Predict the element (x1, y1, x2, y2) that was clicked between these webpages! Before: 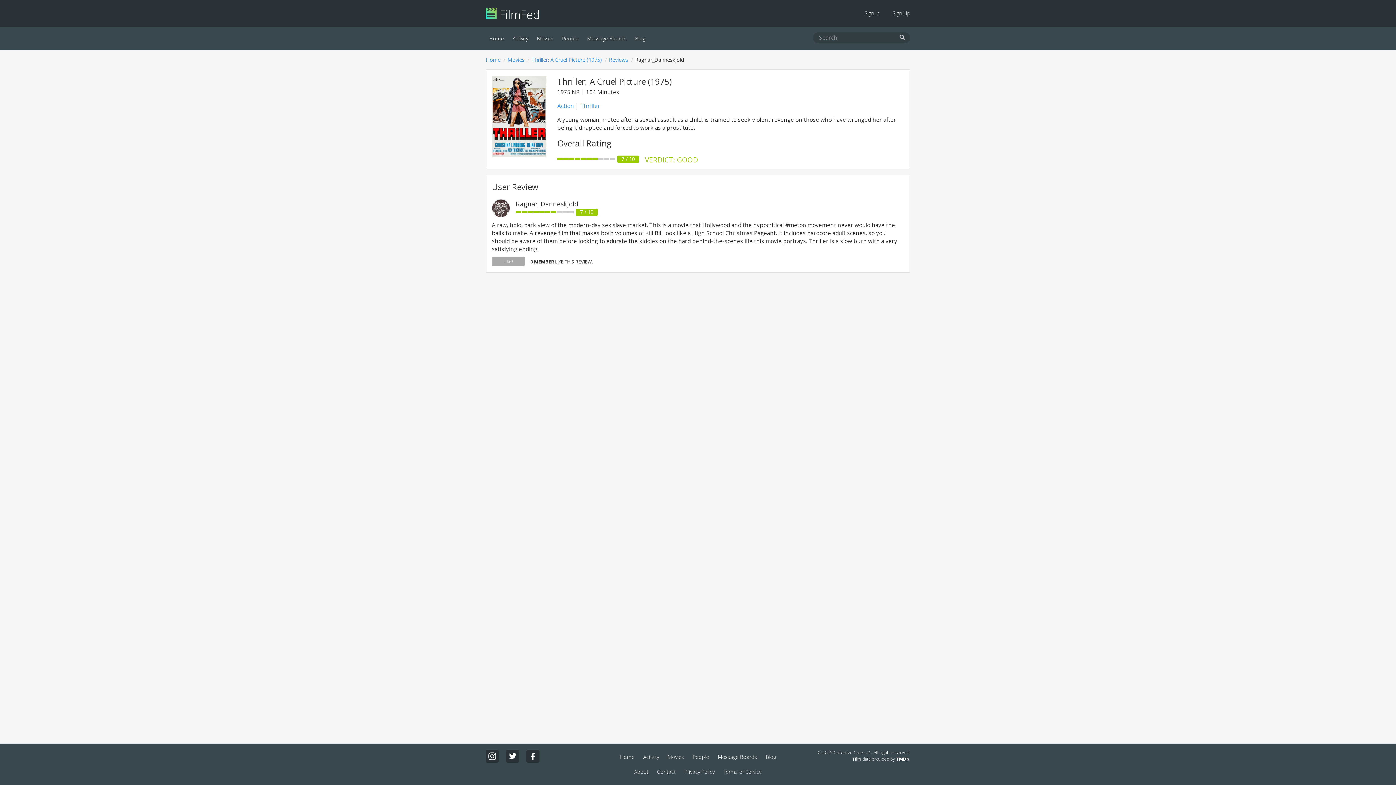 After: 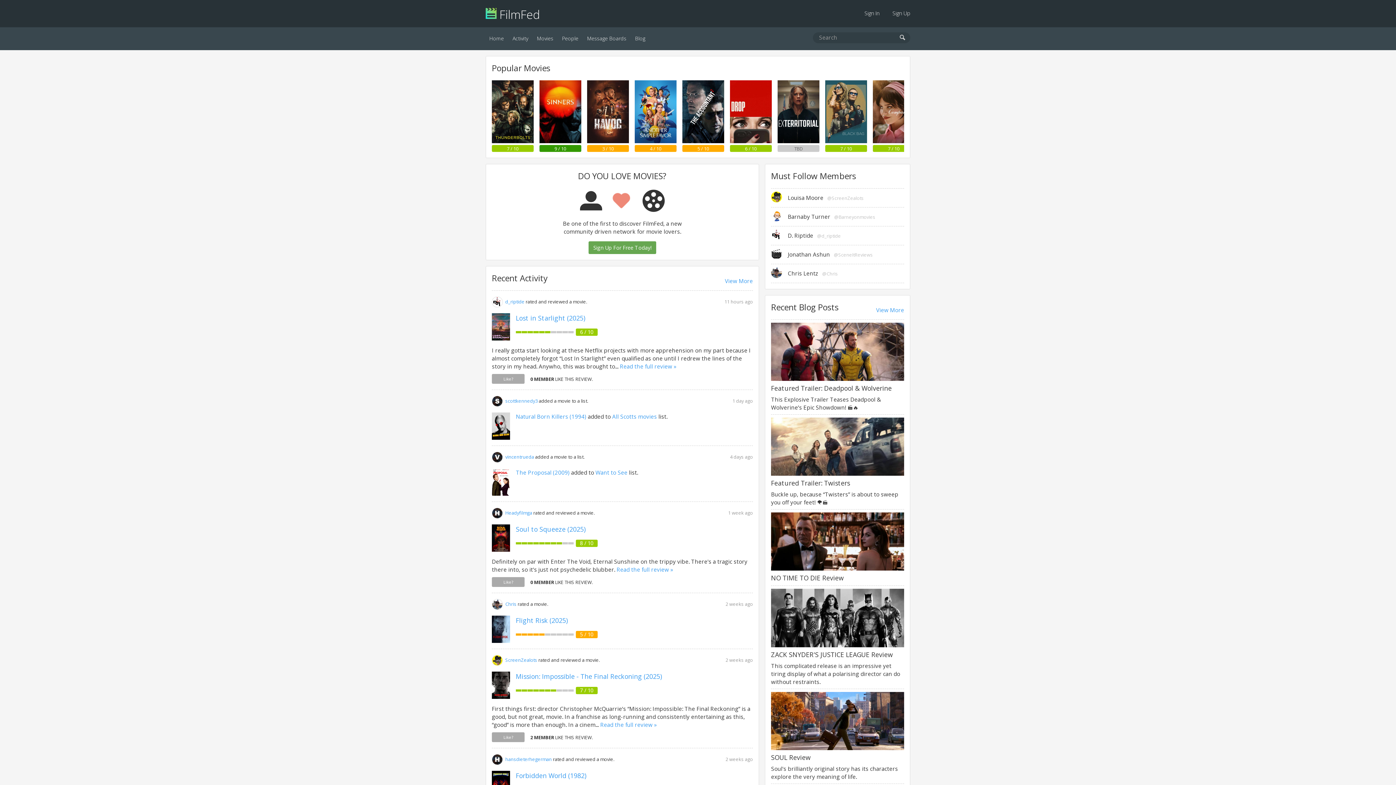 Action: bbox: (616, 749, 638, 764) label: Home